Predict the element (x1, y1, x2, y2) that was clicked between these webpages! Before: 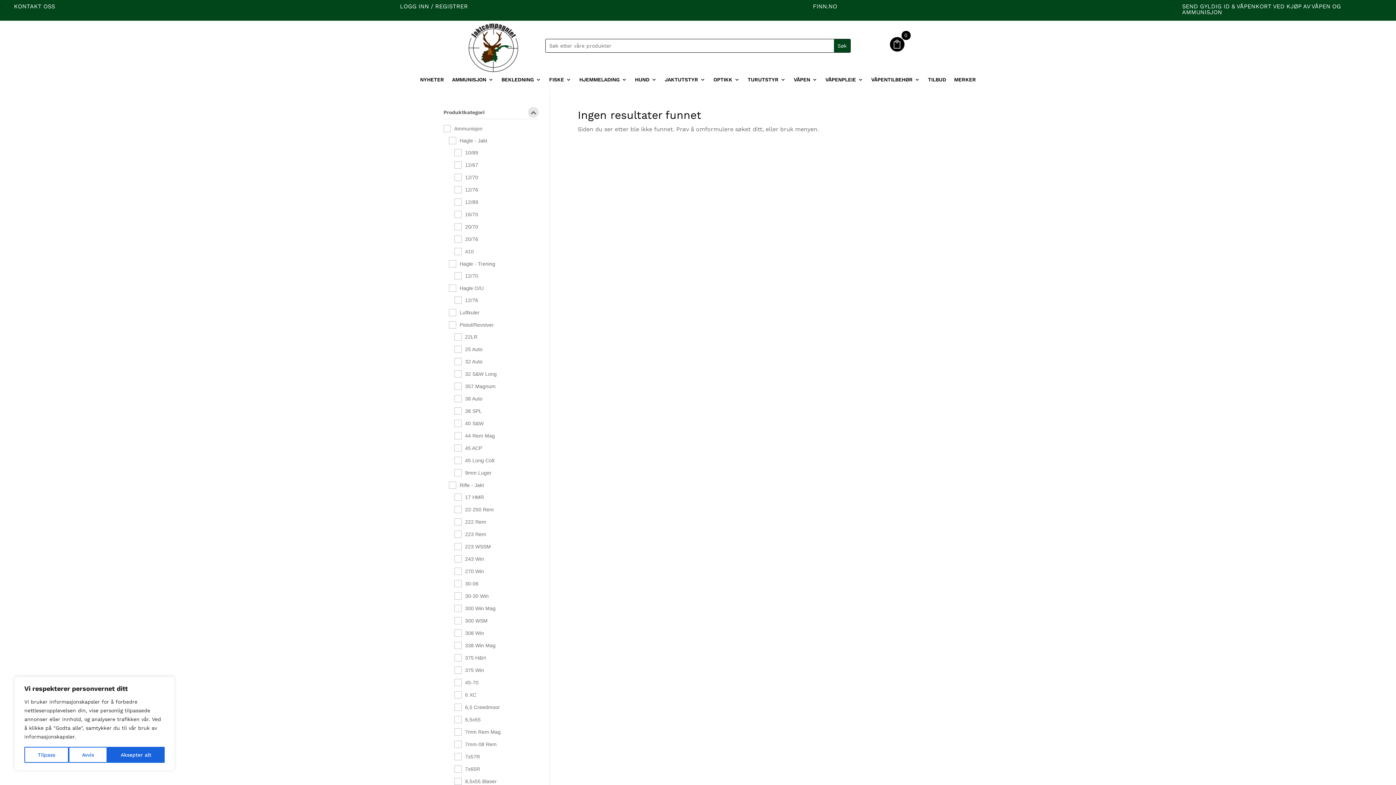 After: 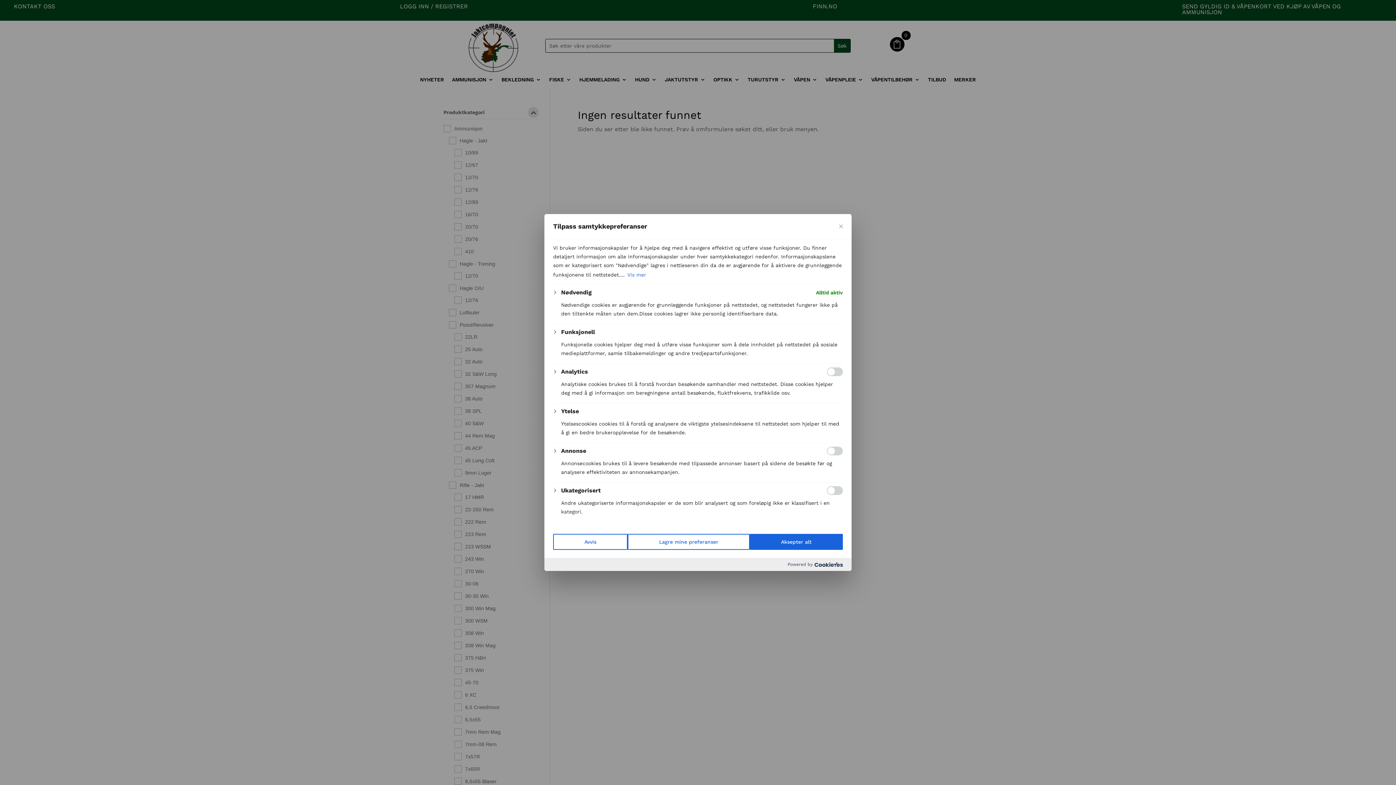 Action: label: Tilpass bbox: (24, 747, 68, 763)